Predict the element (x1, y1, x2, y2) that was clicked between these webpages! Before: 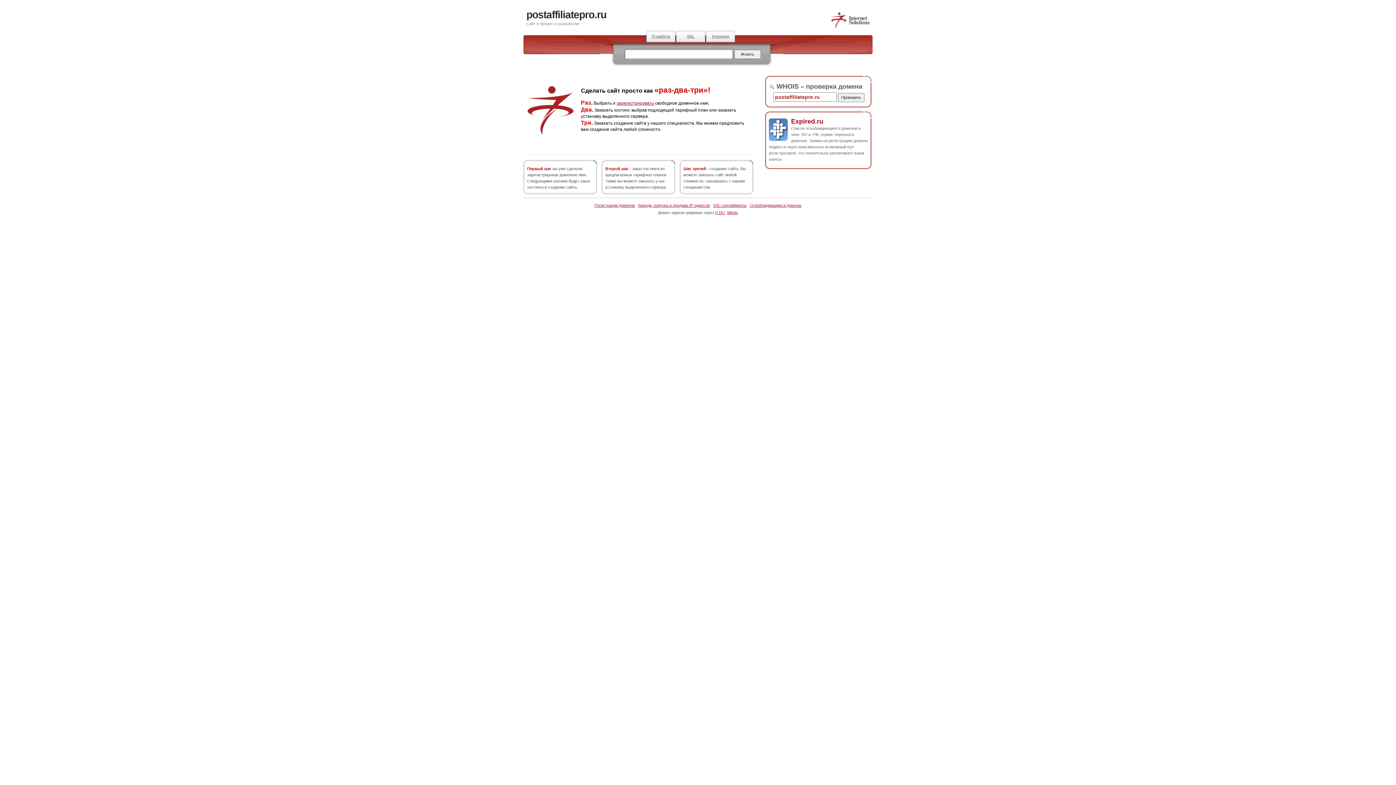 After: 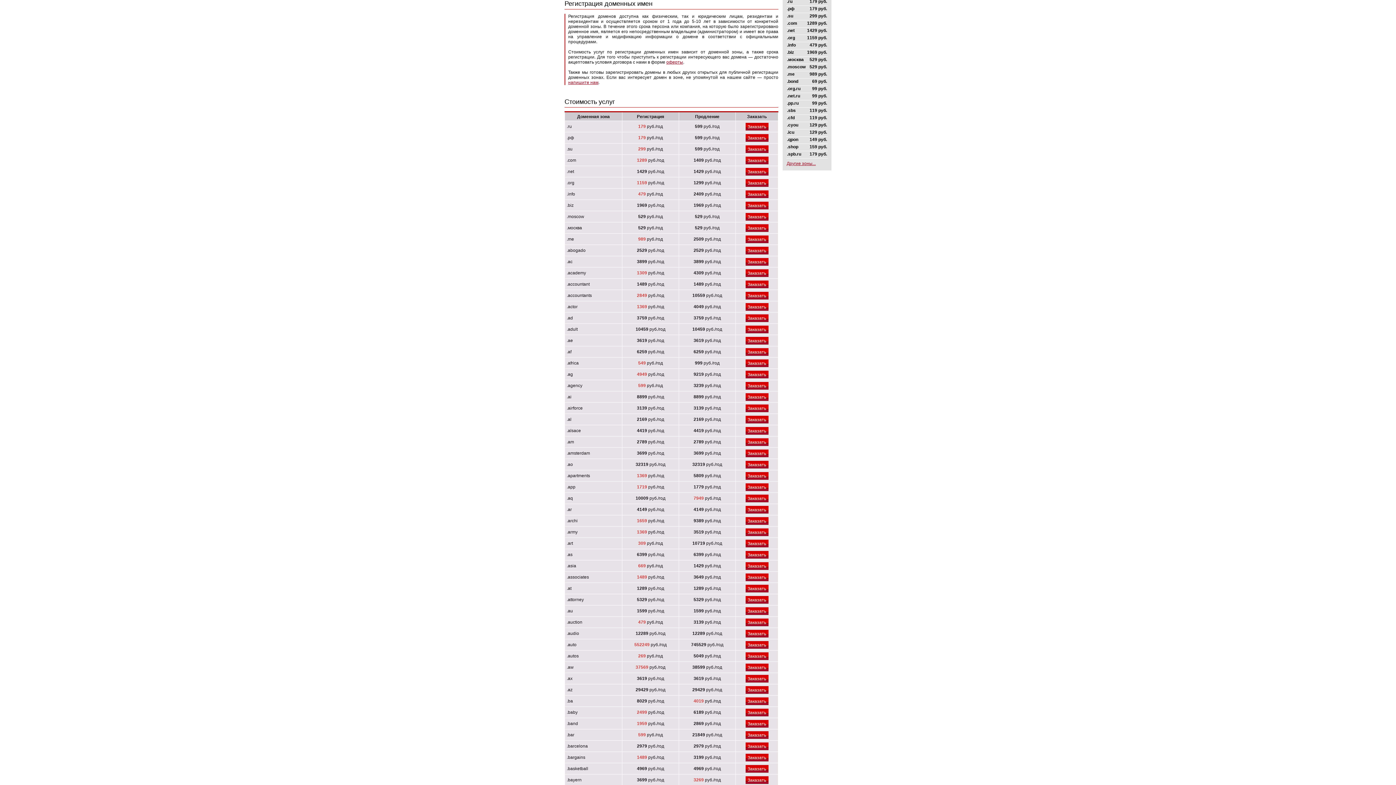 Action: bbox: (616, 100, 654, 105) label: зарегистрировать